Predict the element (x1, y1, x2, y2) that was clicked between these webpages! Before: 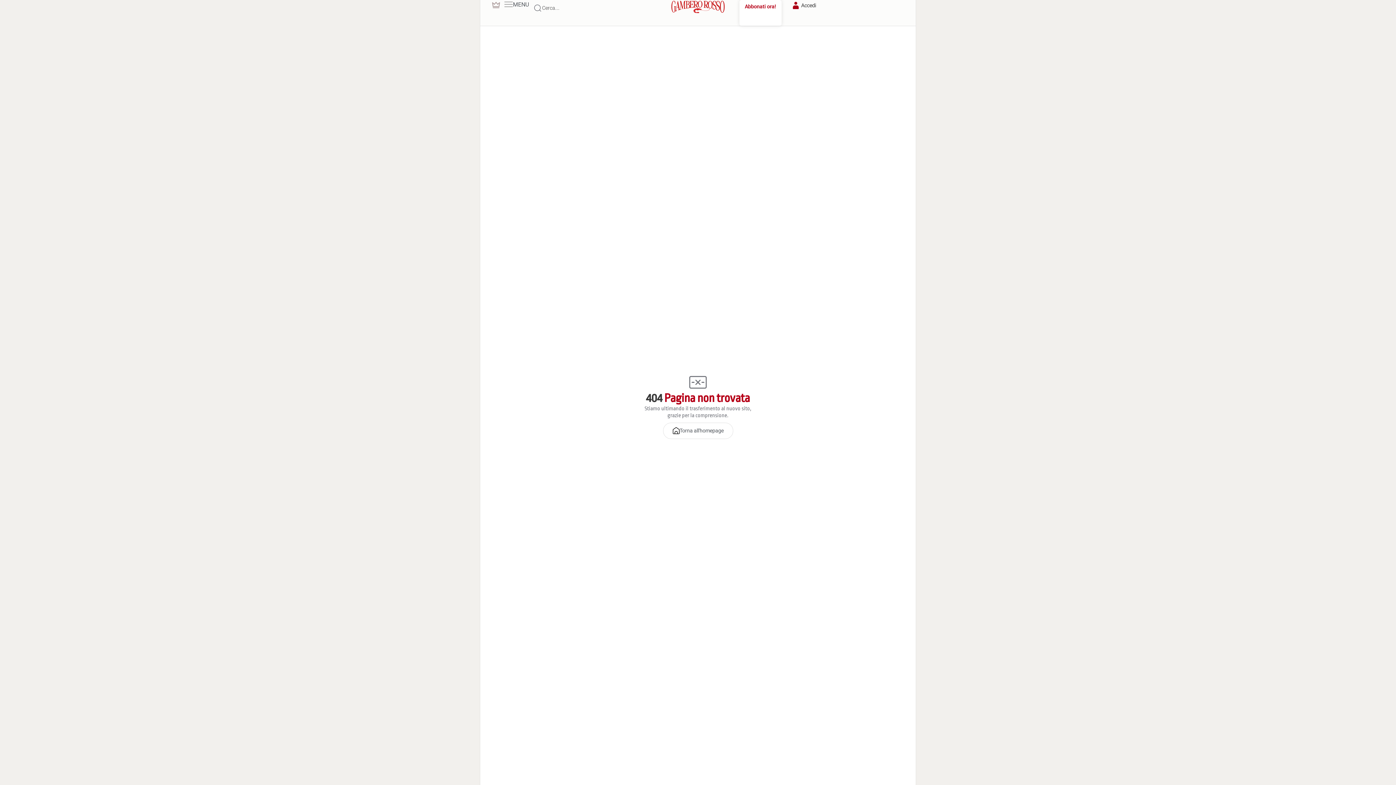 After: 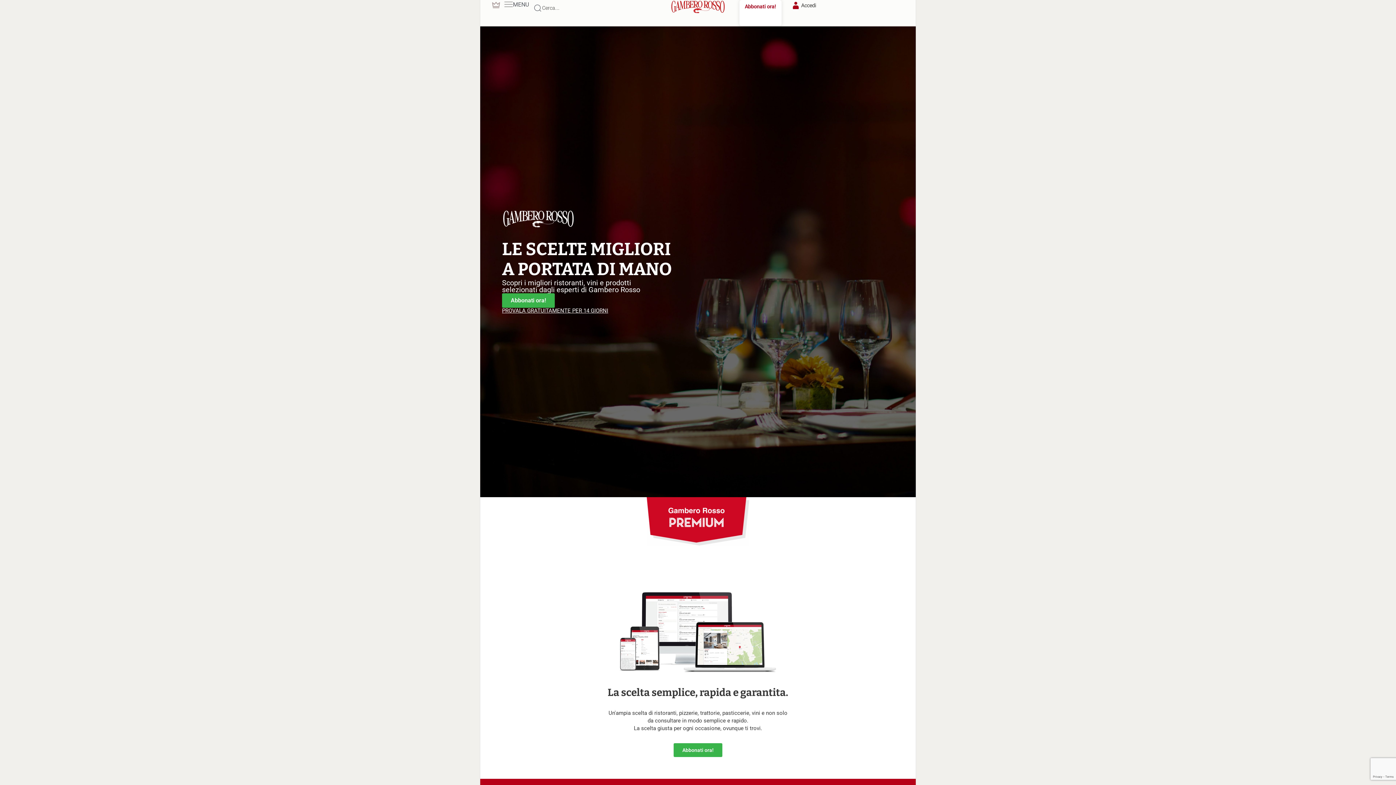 Action: bbox: (745, 3, 776, 9) label: Abbonati ora!